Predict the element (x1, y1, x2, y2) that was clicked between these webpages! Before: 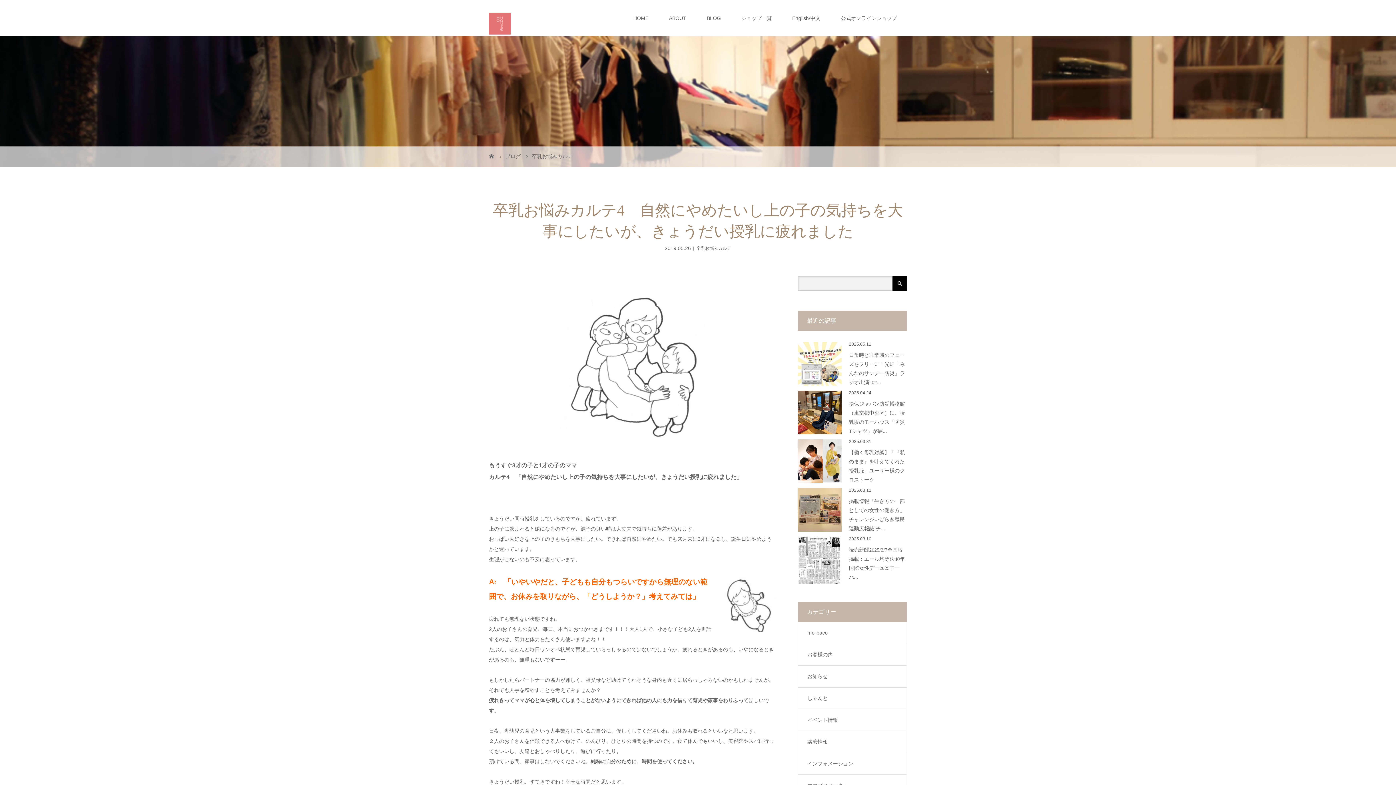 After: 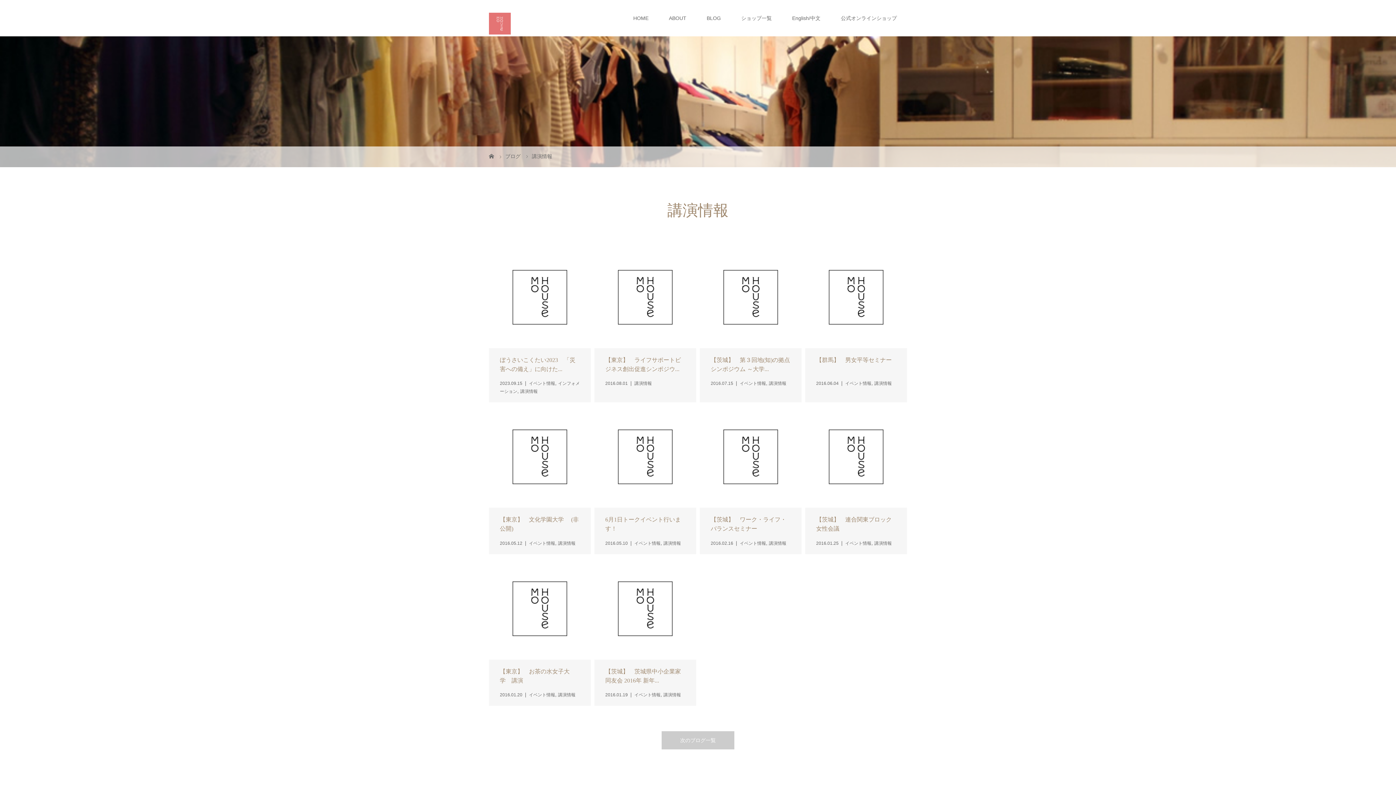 Action: bbox: (798, 731, 906, 752) label: 講演情報